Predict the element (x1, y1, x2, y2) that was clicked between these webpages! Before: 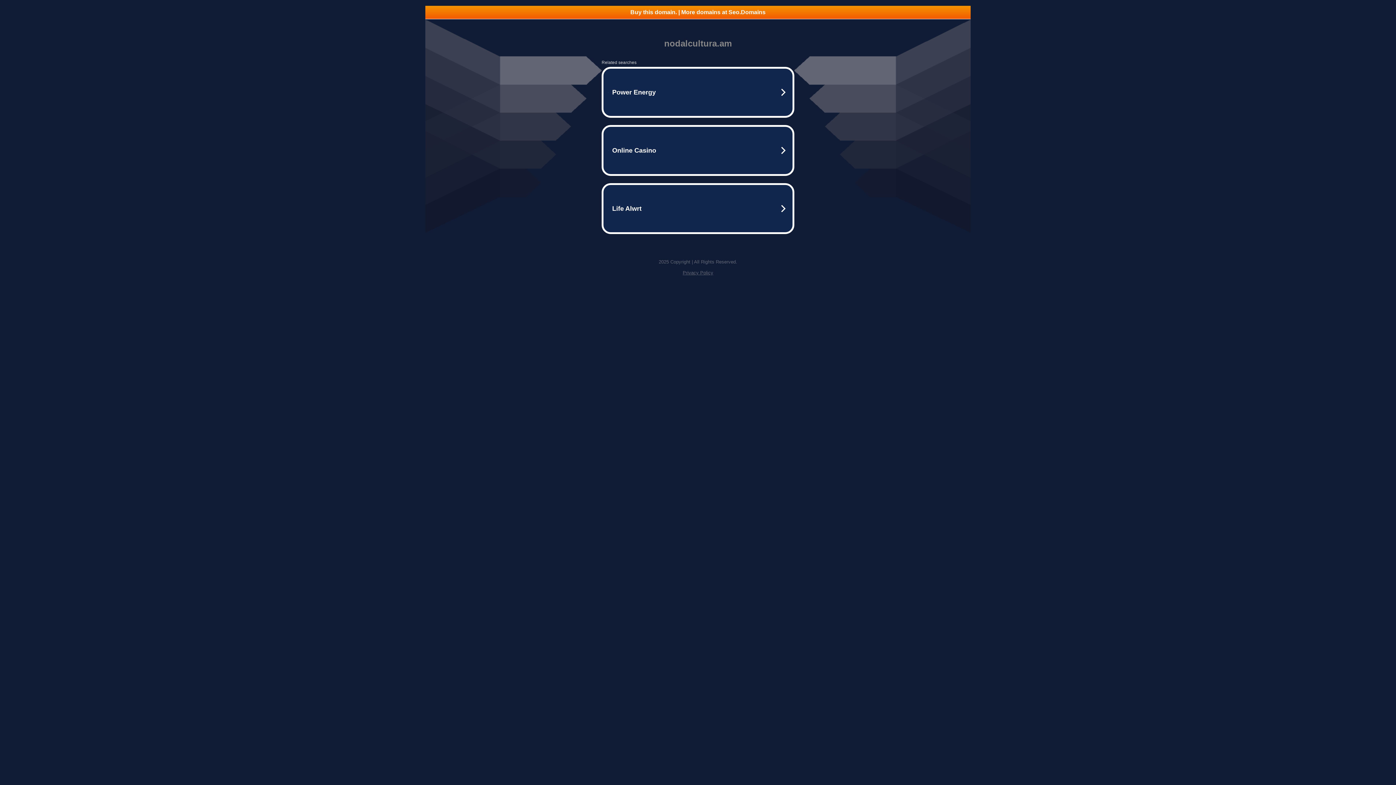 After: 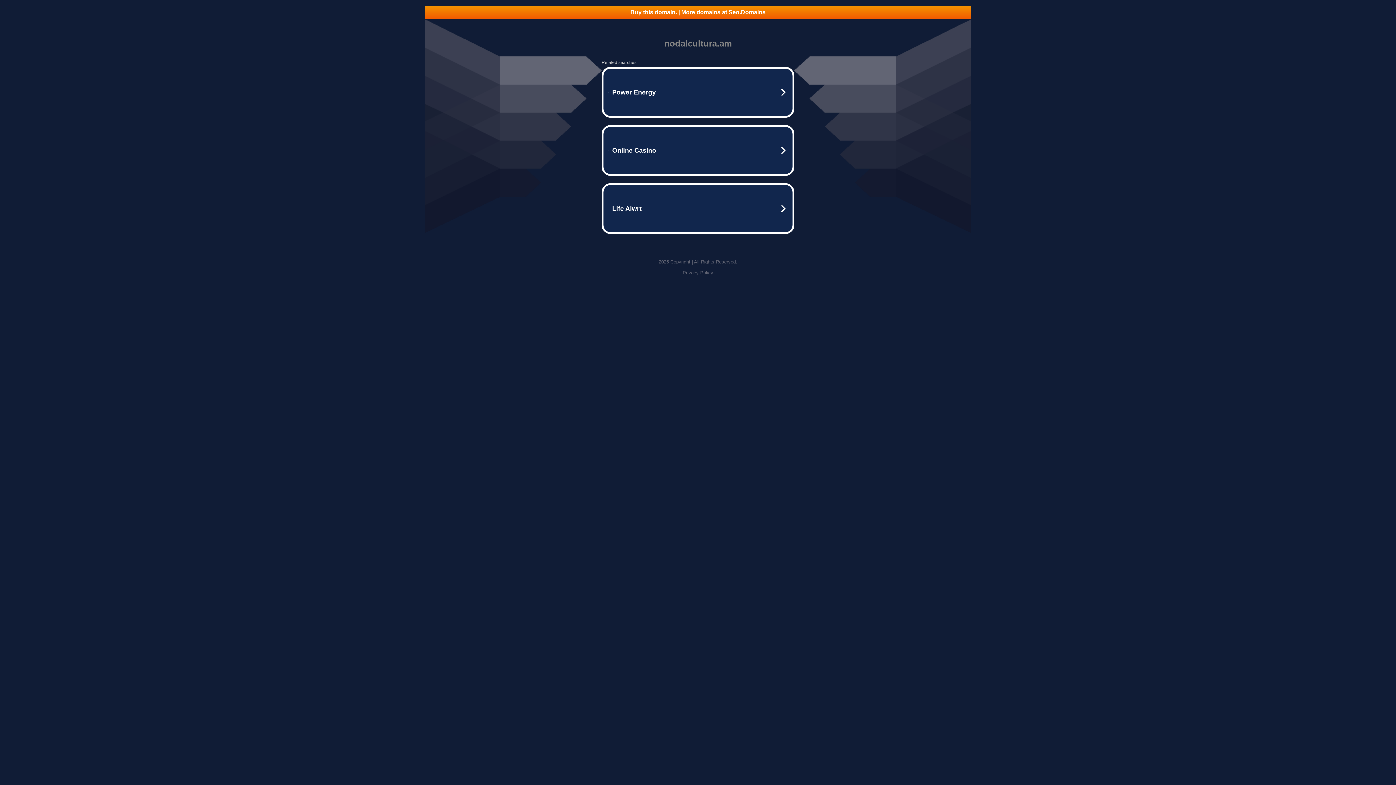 Action: bbox: (682, 270, 713, 275) label: Privacy Policy